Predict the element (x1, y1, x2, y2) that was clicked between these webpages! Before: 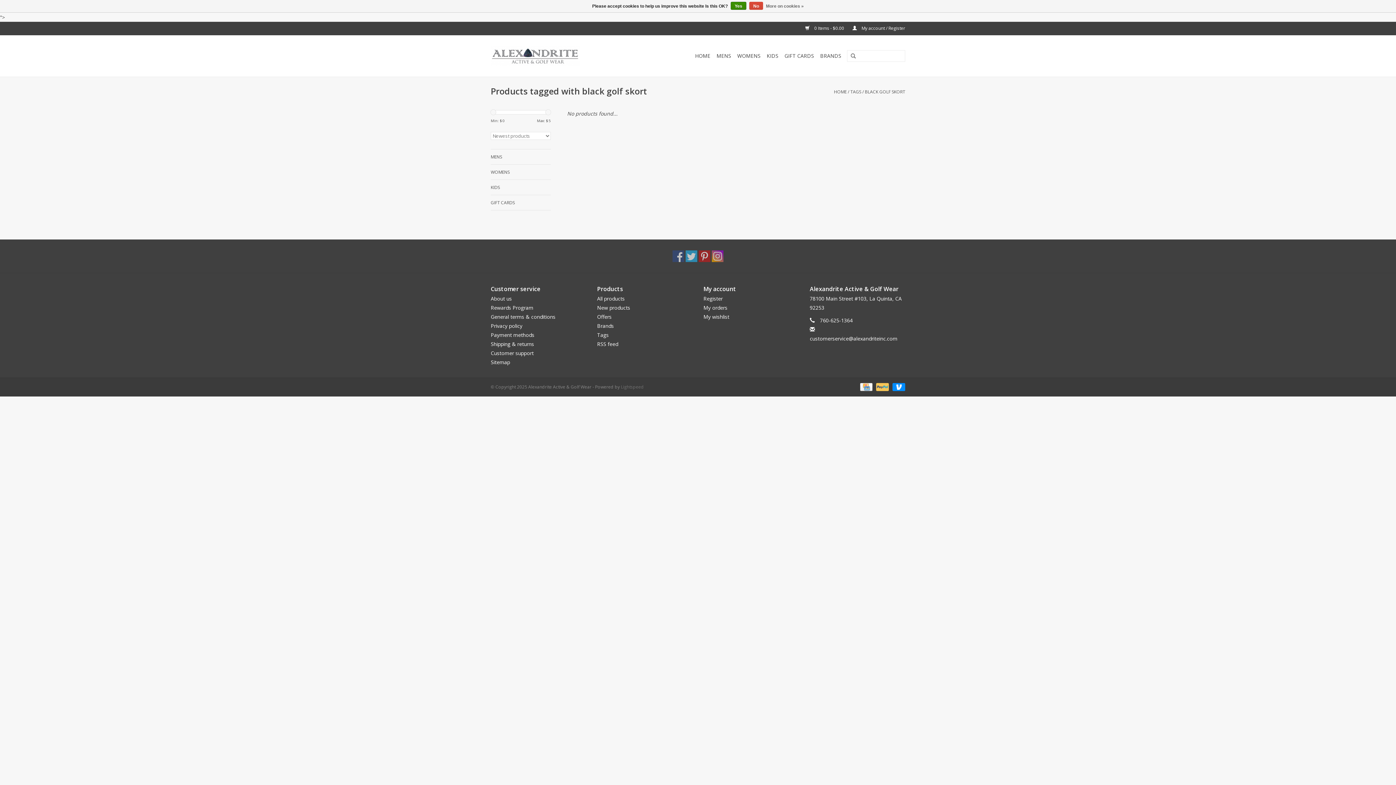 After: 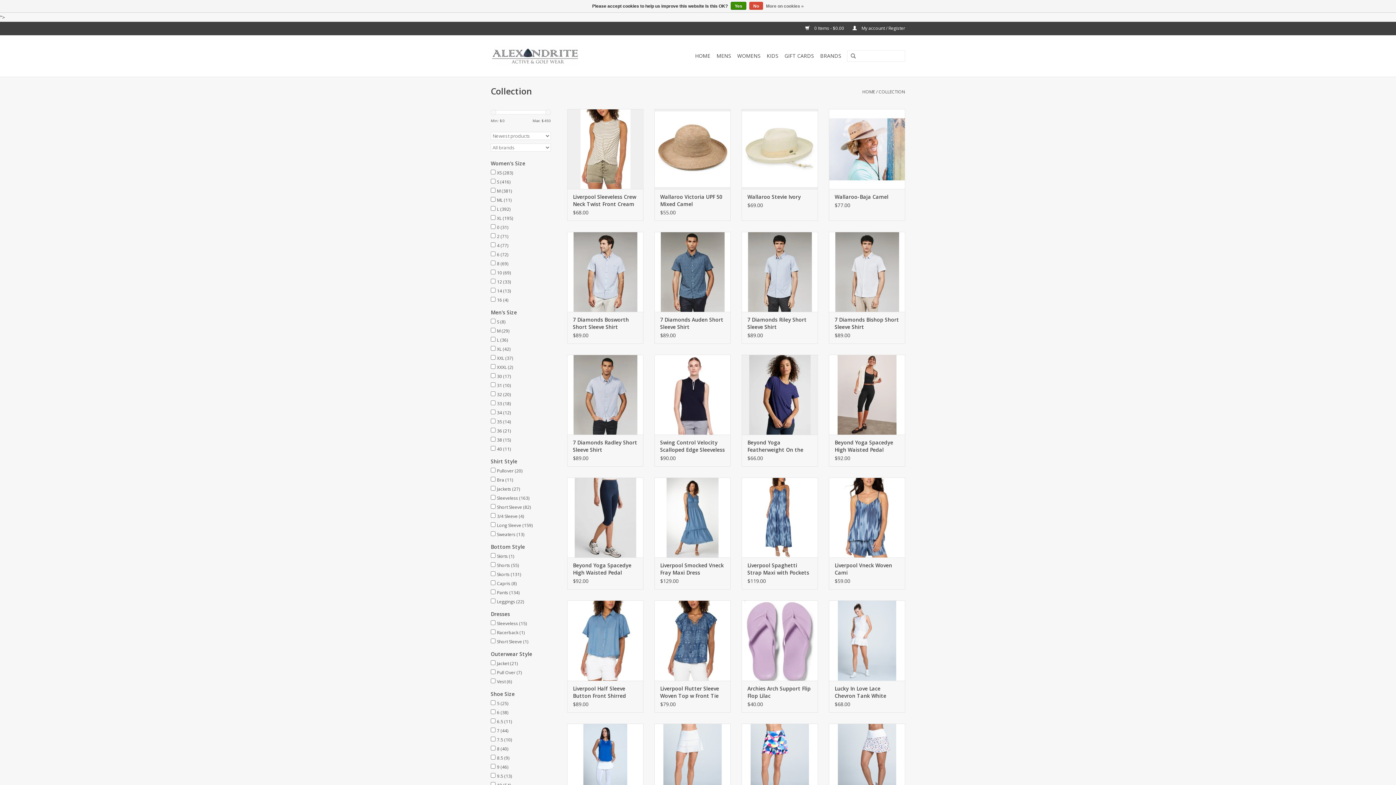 Action: label: All products bbox: (597, 295, 624, 302)